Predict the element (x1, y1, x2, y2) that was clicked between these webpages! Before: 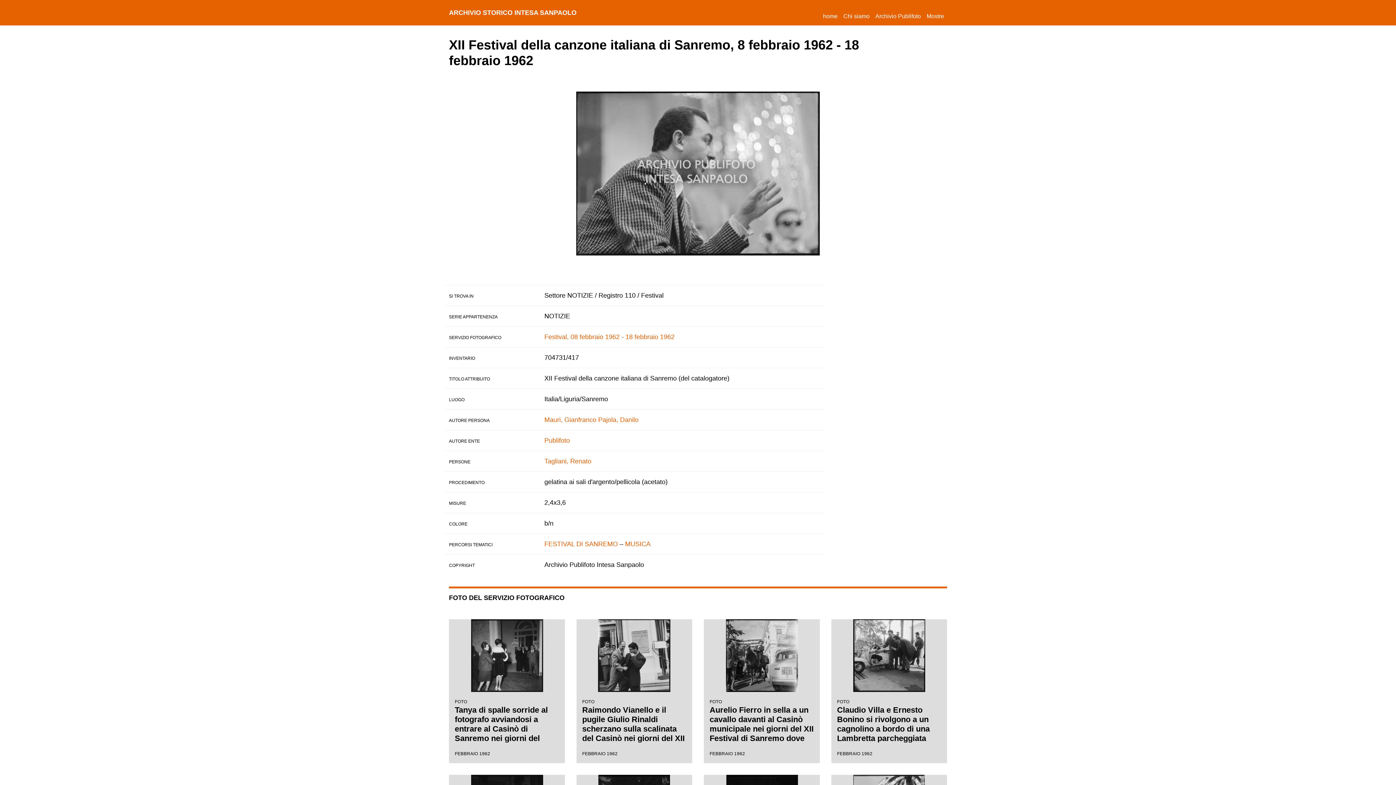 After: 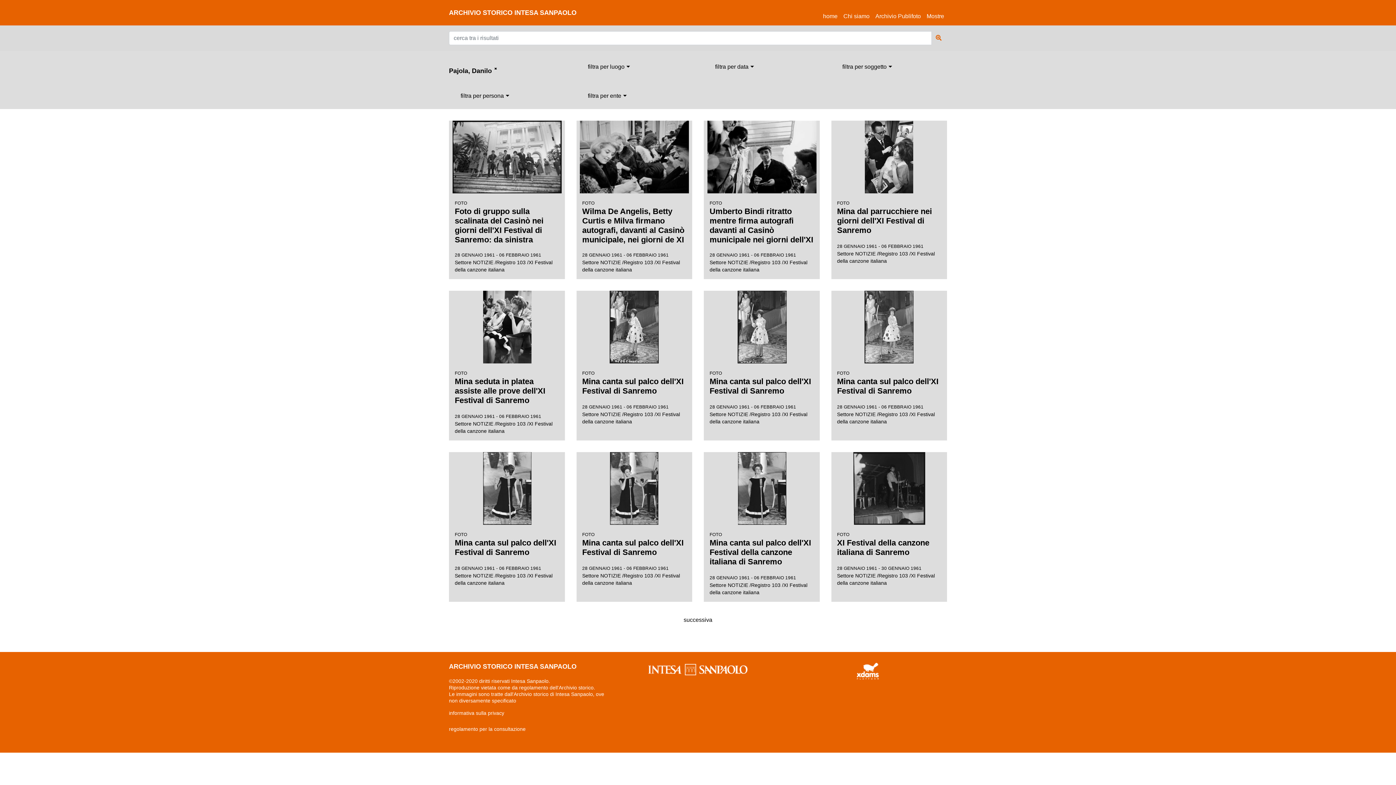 Action: bbox: (598, 416, 638, 423) label: Pajola, Danilo